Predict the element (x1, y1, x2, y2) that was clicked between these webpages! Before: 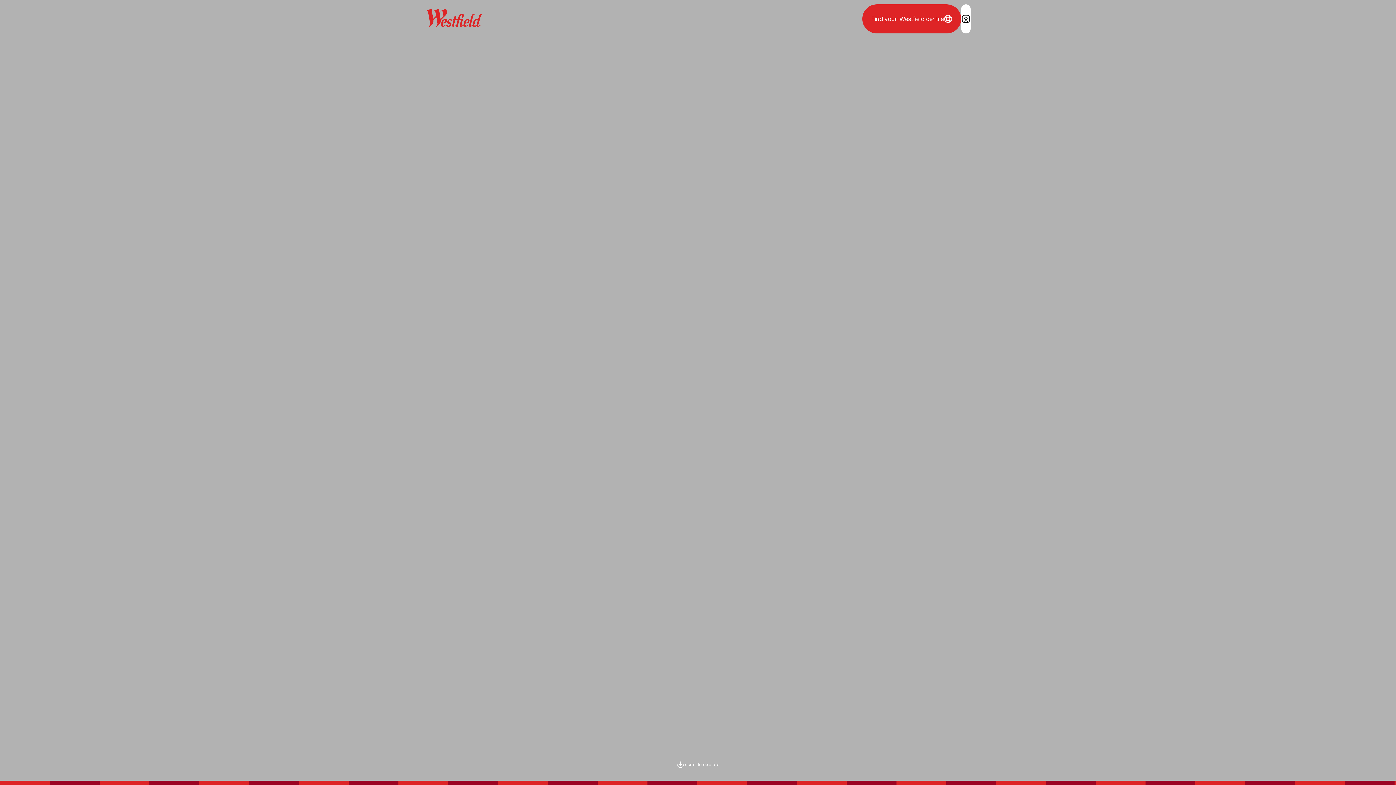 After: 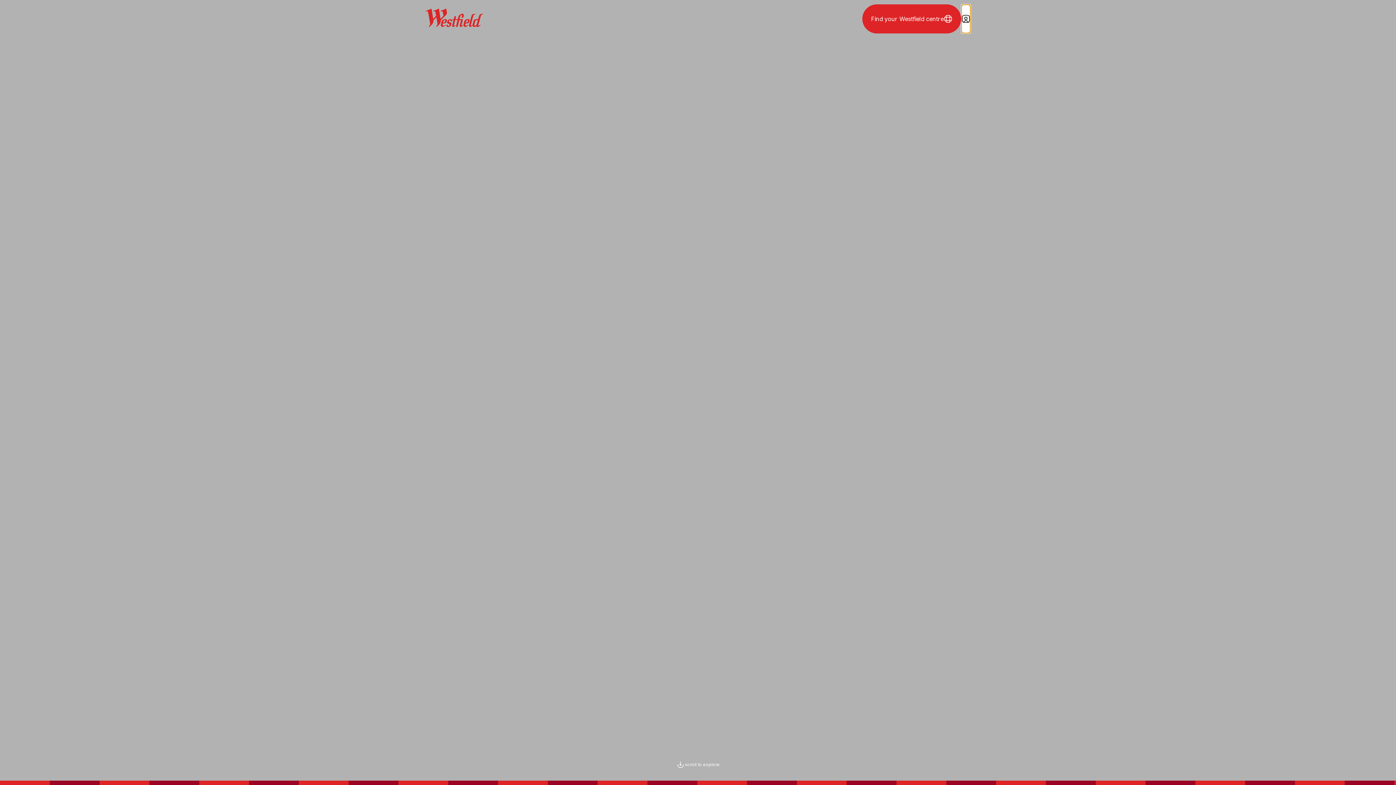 Action: label: Login / Sign in bbox: (961, 4, 970, 33)